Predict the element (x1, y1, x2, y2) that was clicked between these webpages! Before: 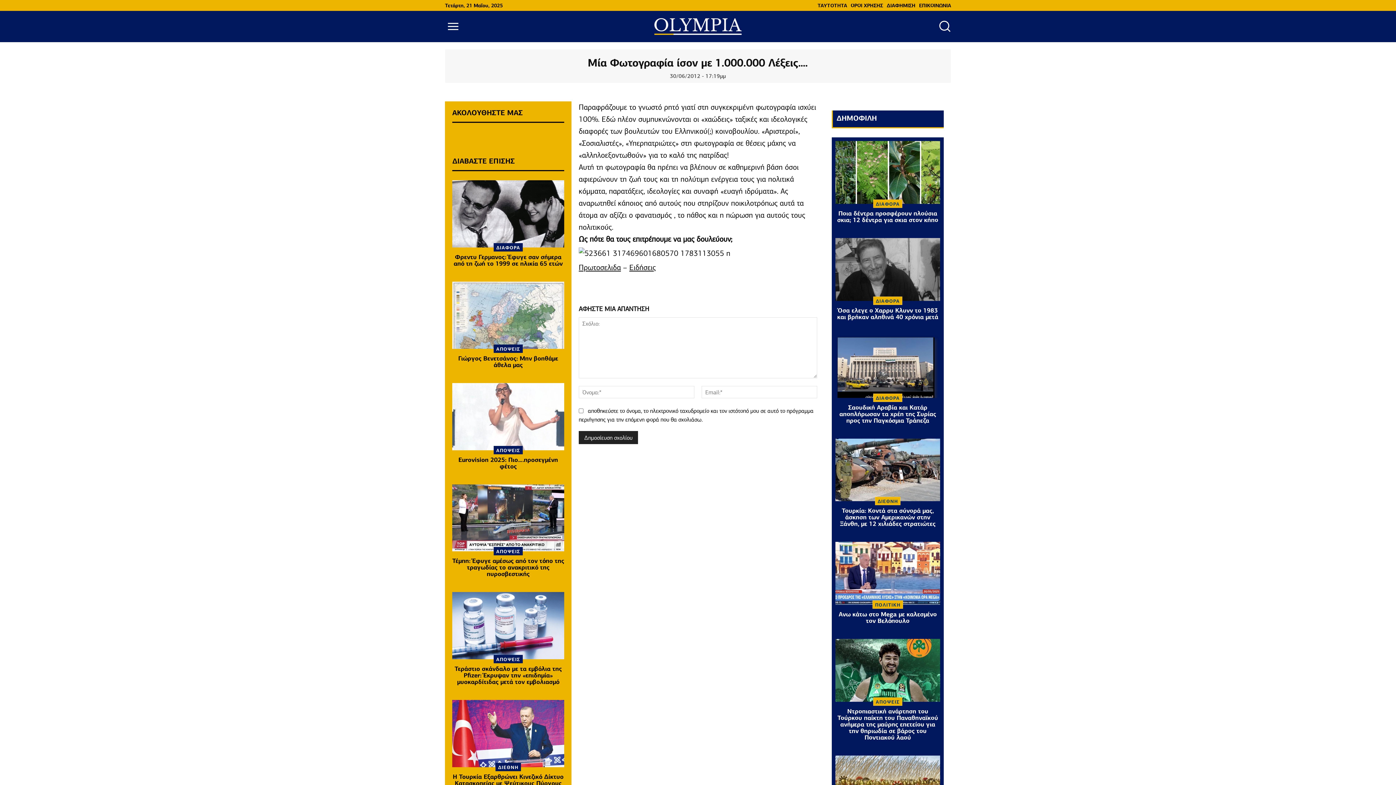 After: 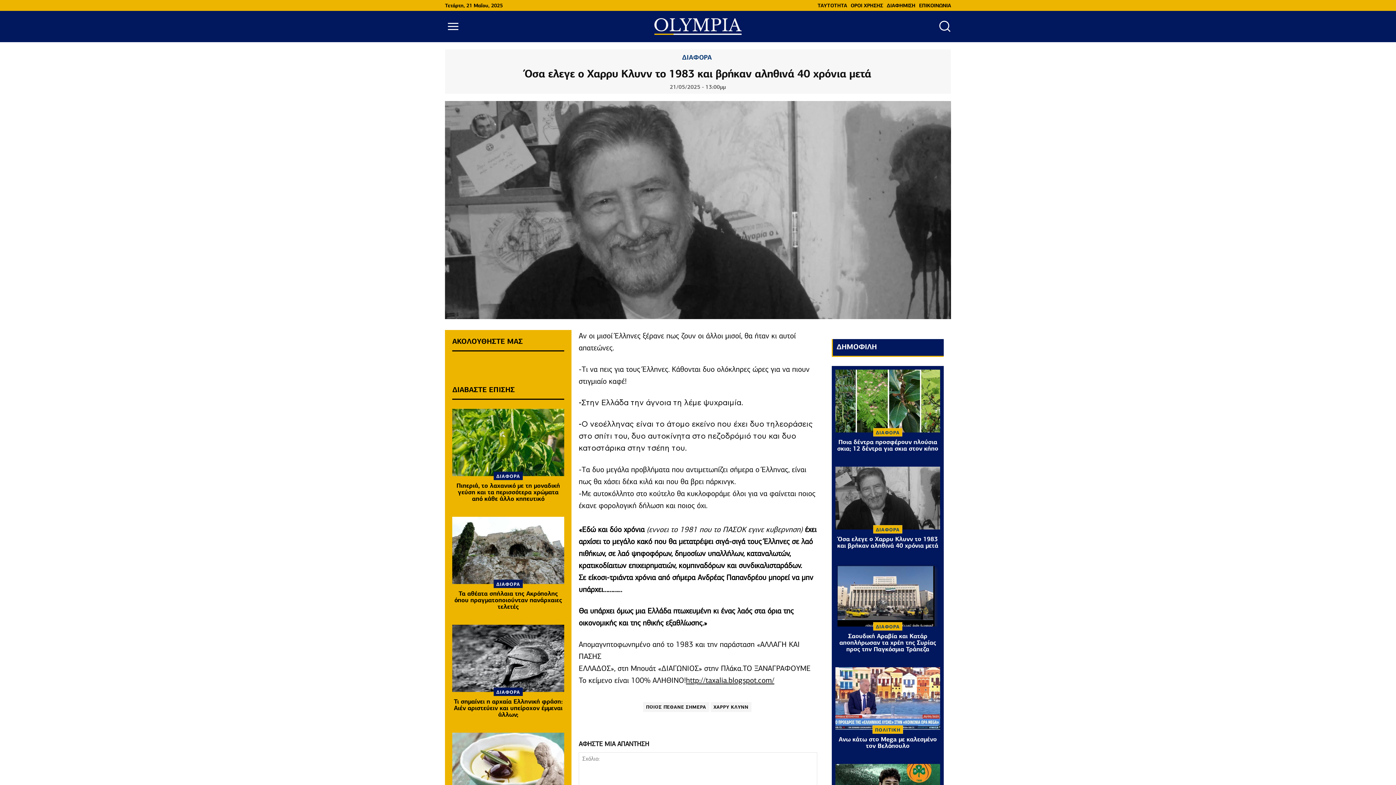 Action: bbox: (835, 238, 940, 301)